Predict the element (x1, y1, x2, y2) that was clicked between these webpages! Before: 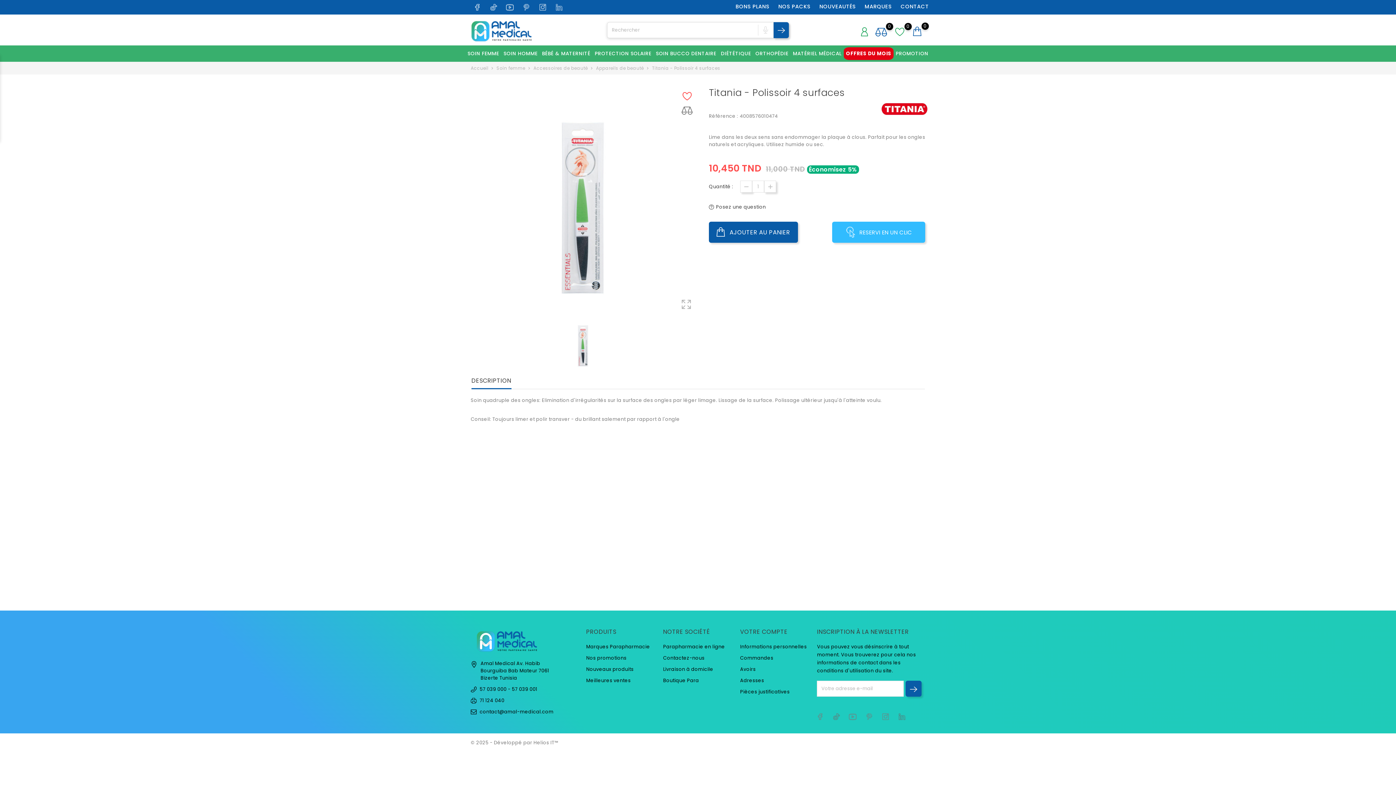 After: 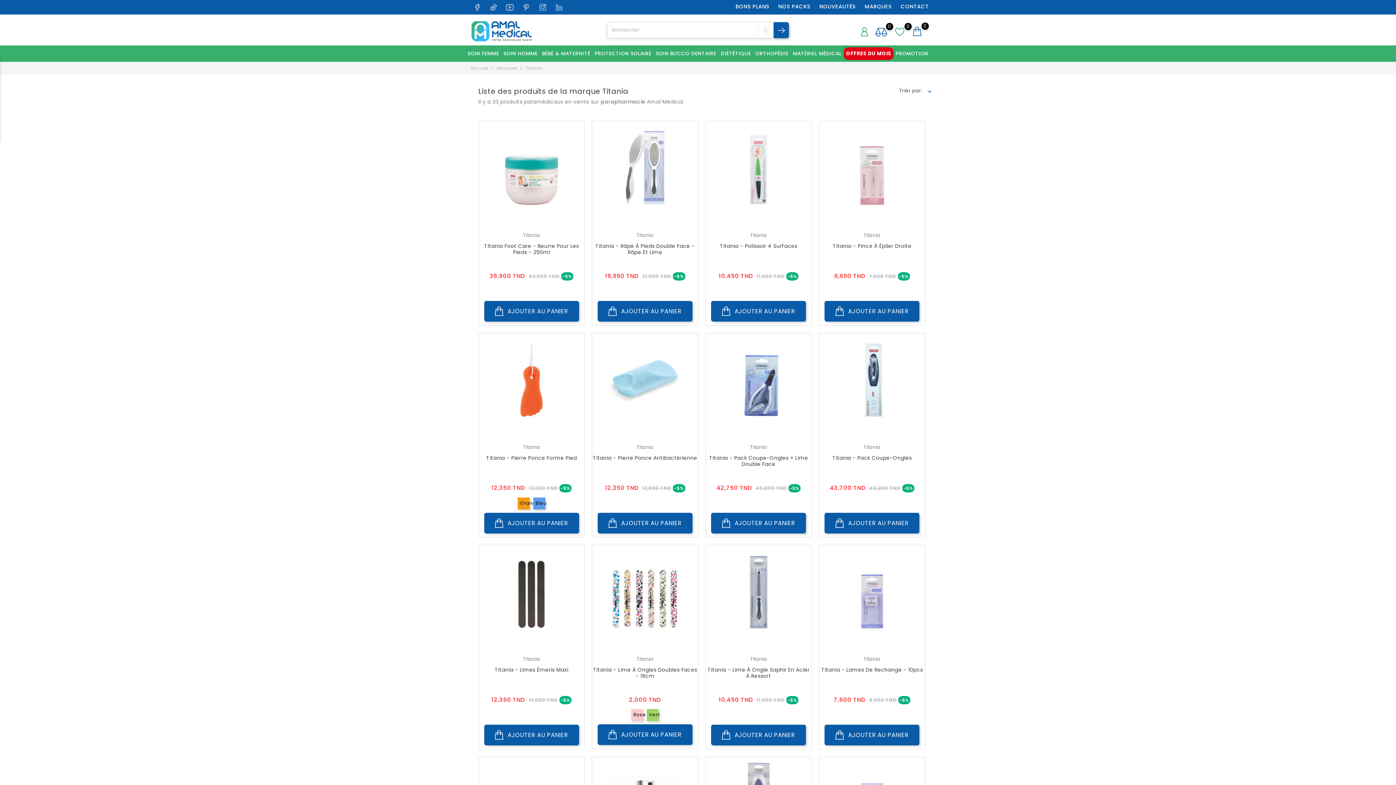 Action: bbox: (877, 85, 932, 132)